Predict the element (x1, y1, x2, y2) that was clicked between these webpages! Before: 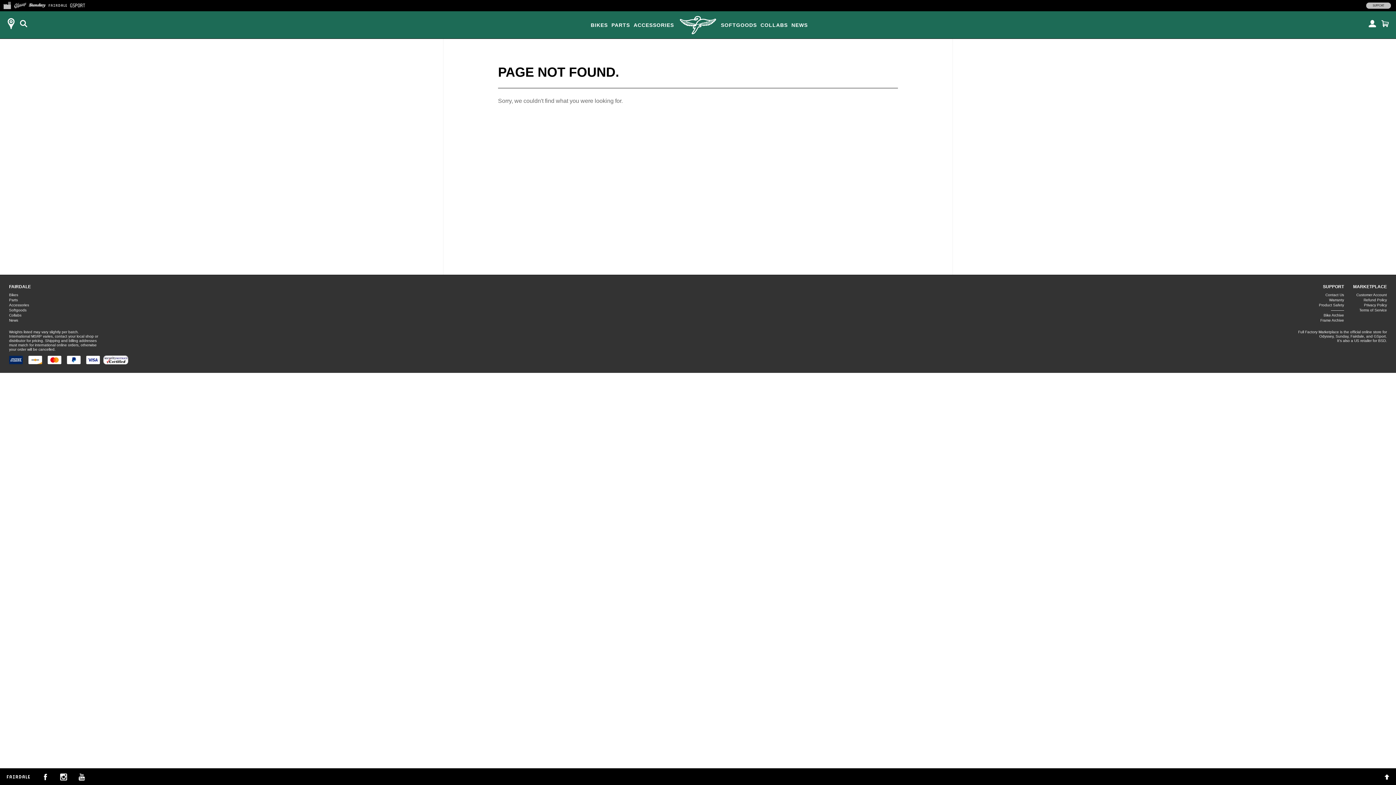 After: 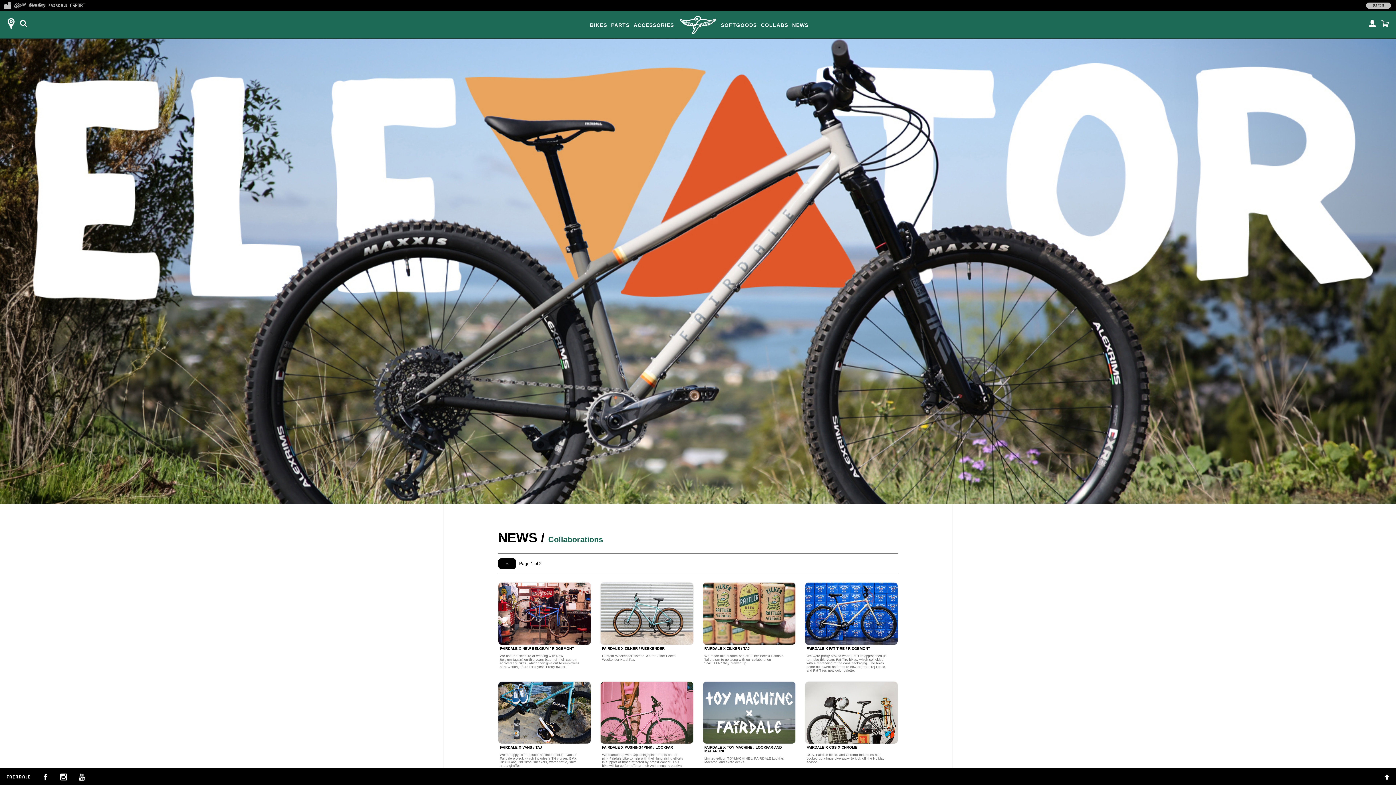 Action: bbox: (758, 20, 789, 29) label: COLLABS